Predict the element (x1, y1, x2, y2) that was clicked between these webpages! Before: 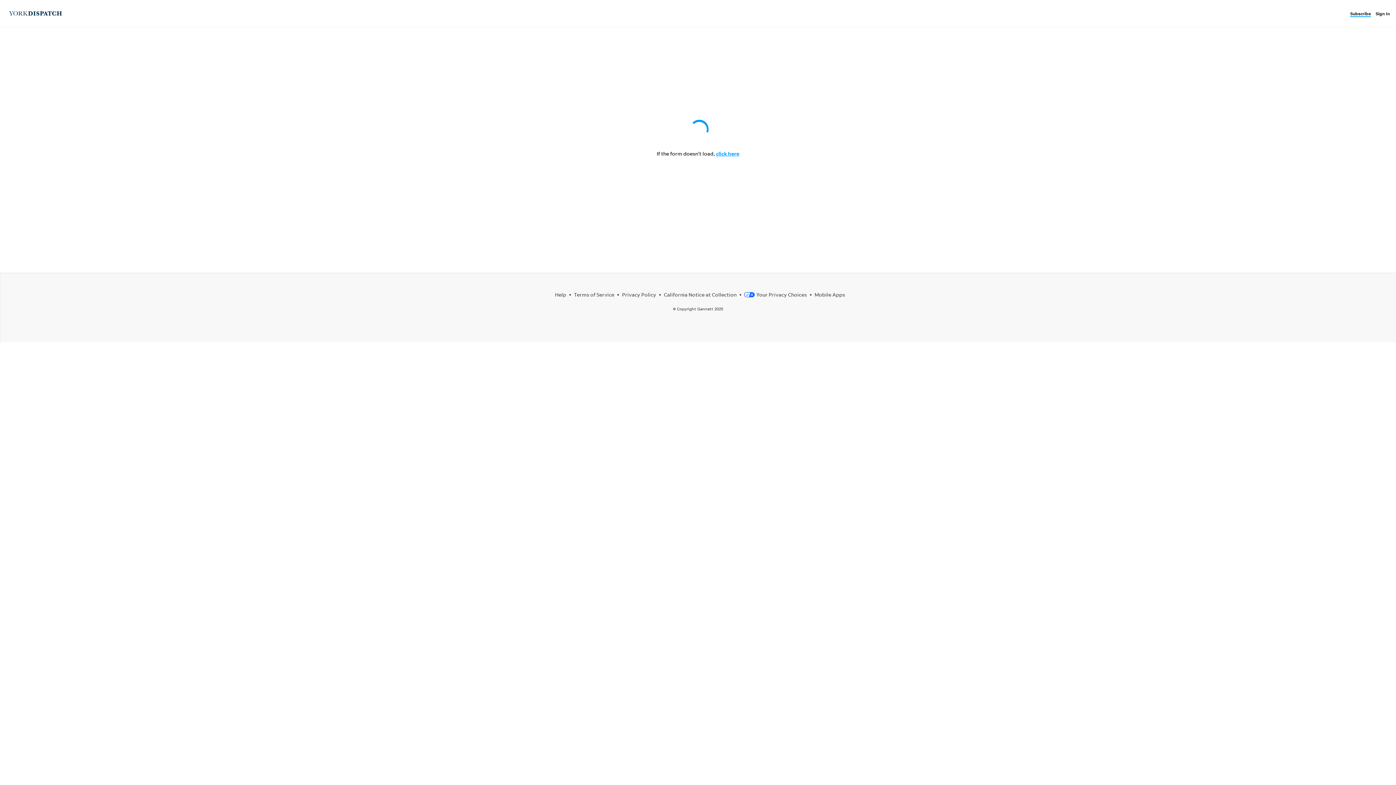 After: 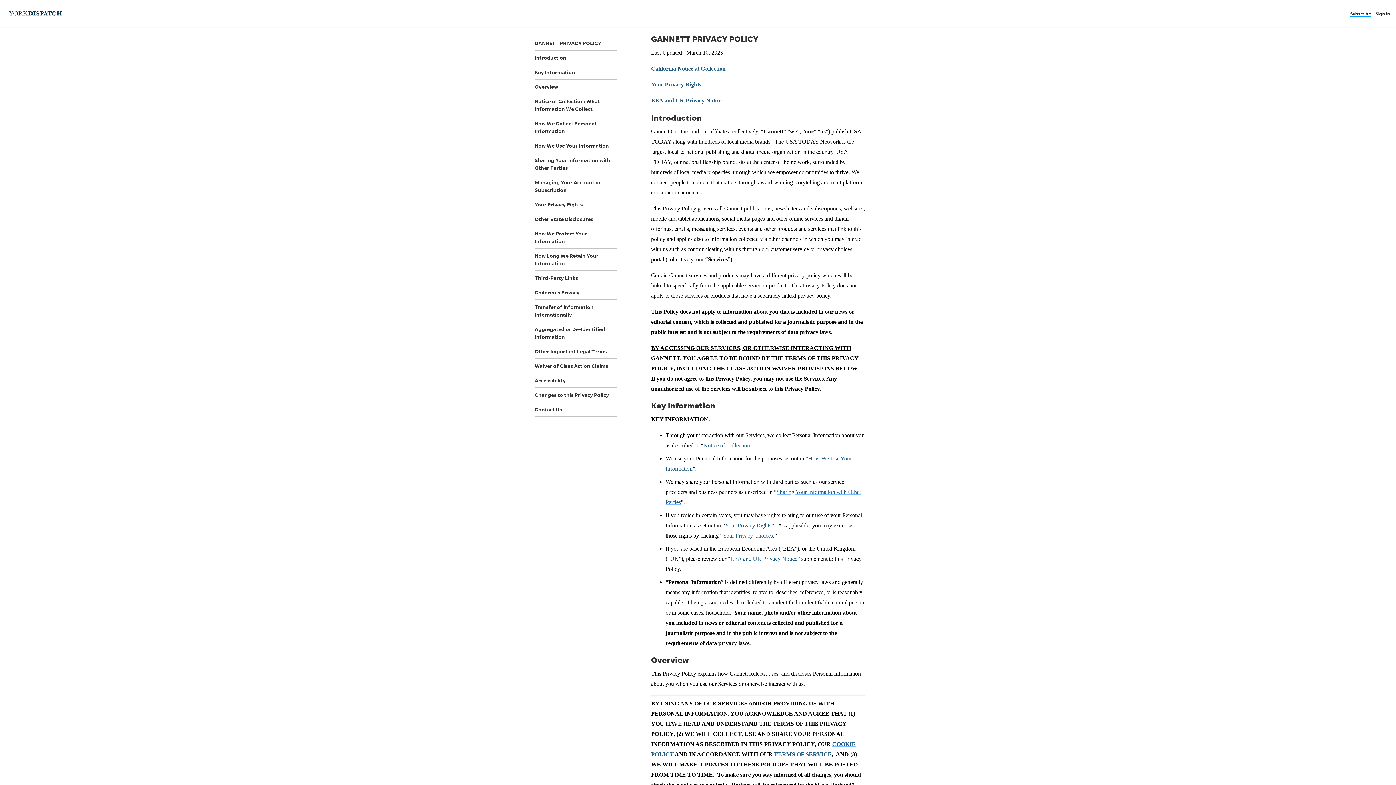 Action: bbox: (622, 291, 656, 297) label: Privacy Policy